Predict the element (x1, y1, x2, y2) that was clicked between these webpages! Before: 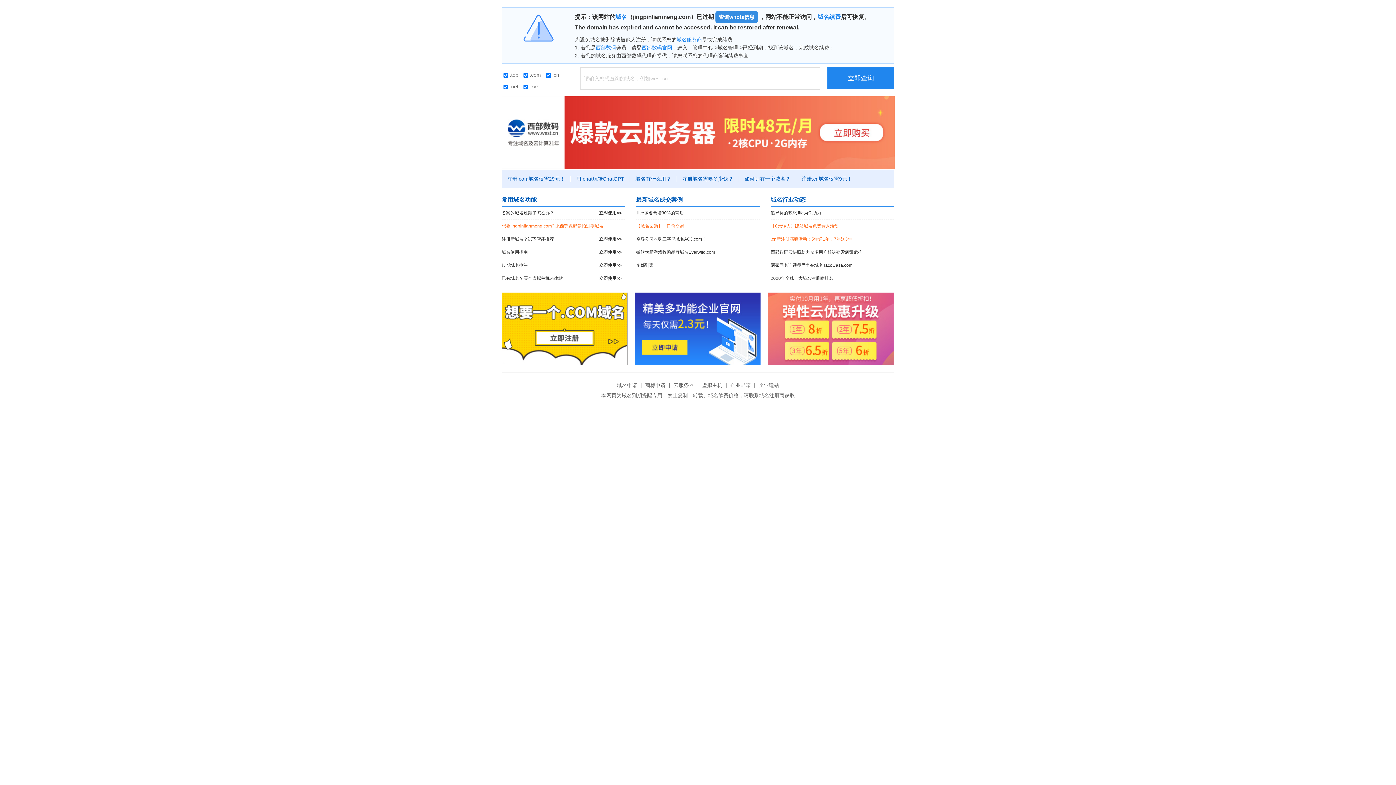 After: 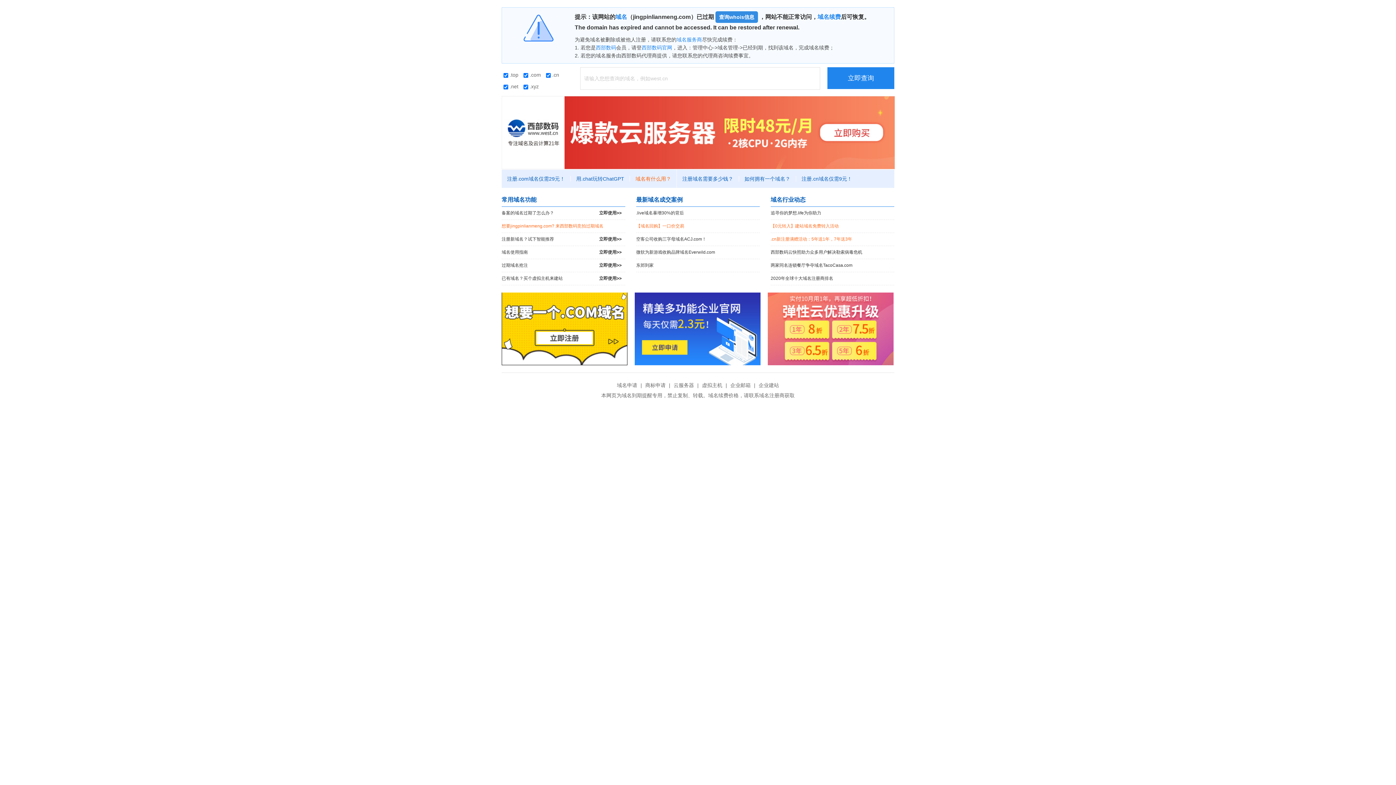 Action: bbox: (630, 176, 677, 181) label: 域名有什么用？